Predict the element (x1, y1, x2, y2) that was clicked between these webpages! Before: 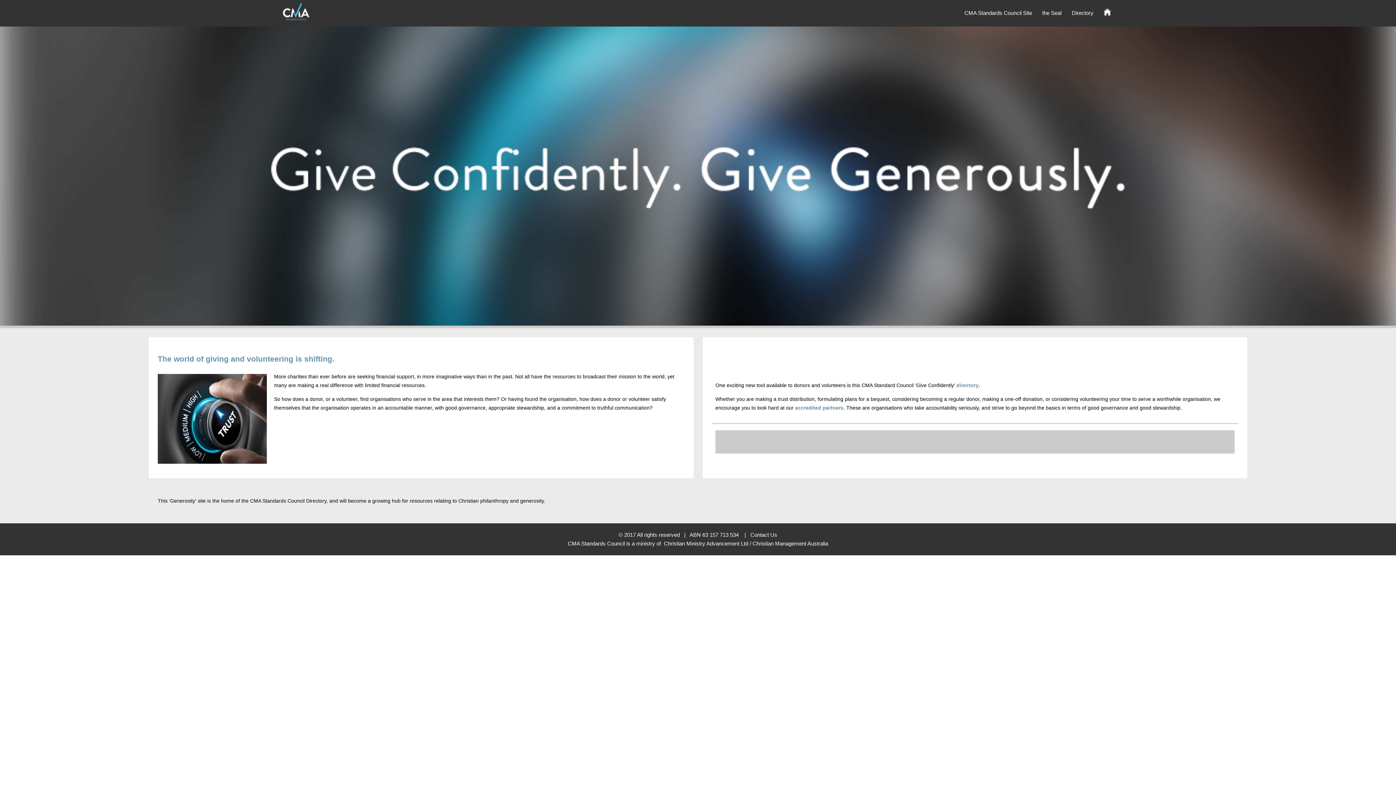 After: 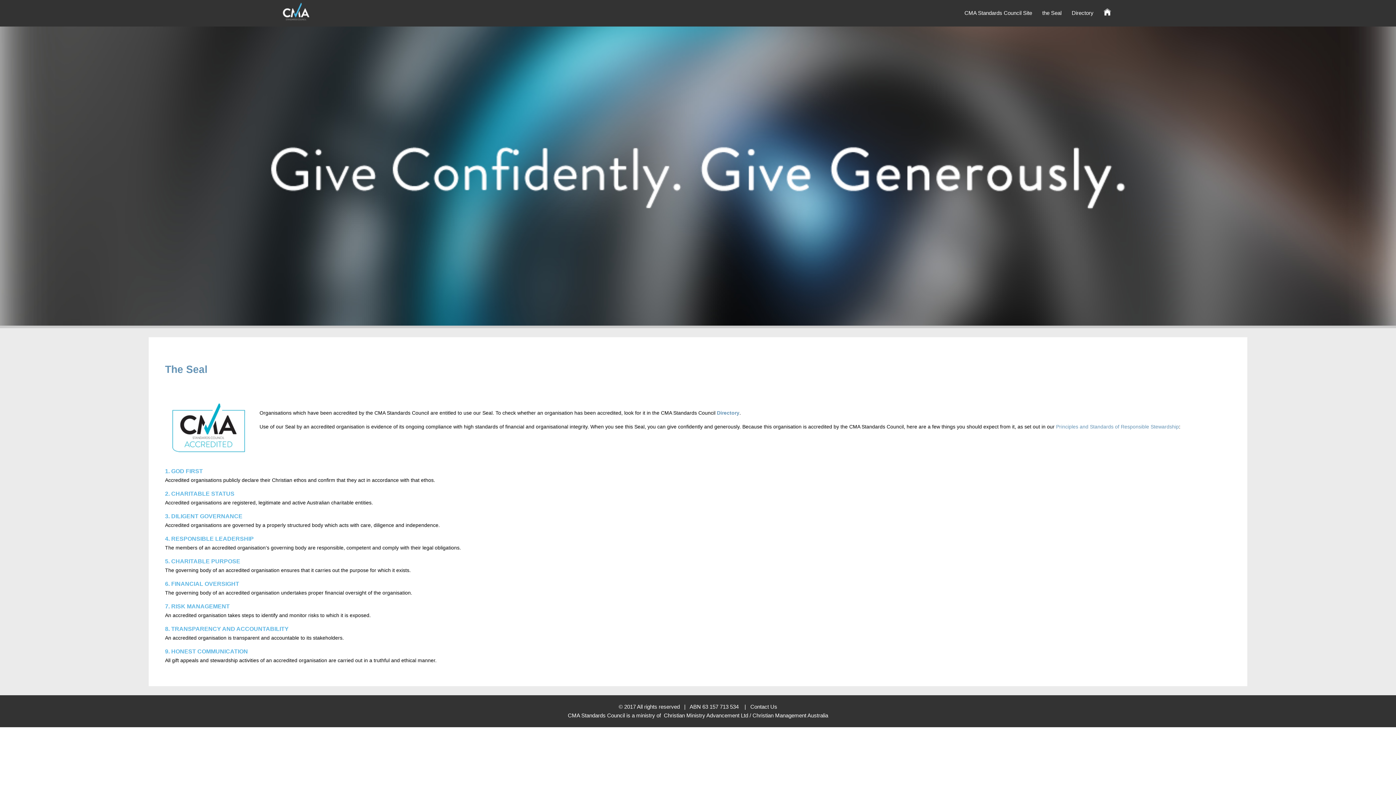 Action: label: the Seal bbox: (1042, 9, 1061, 16)